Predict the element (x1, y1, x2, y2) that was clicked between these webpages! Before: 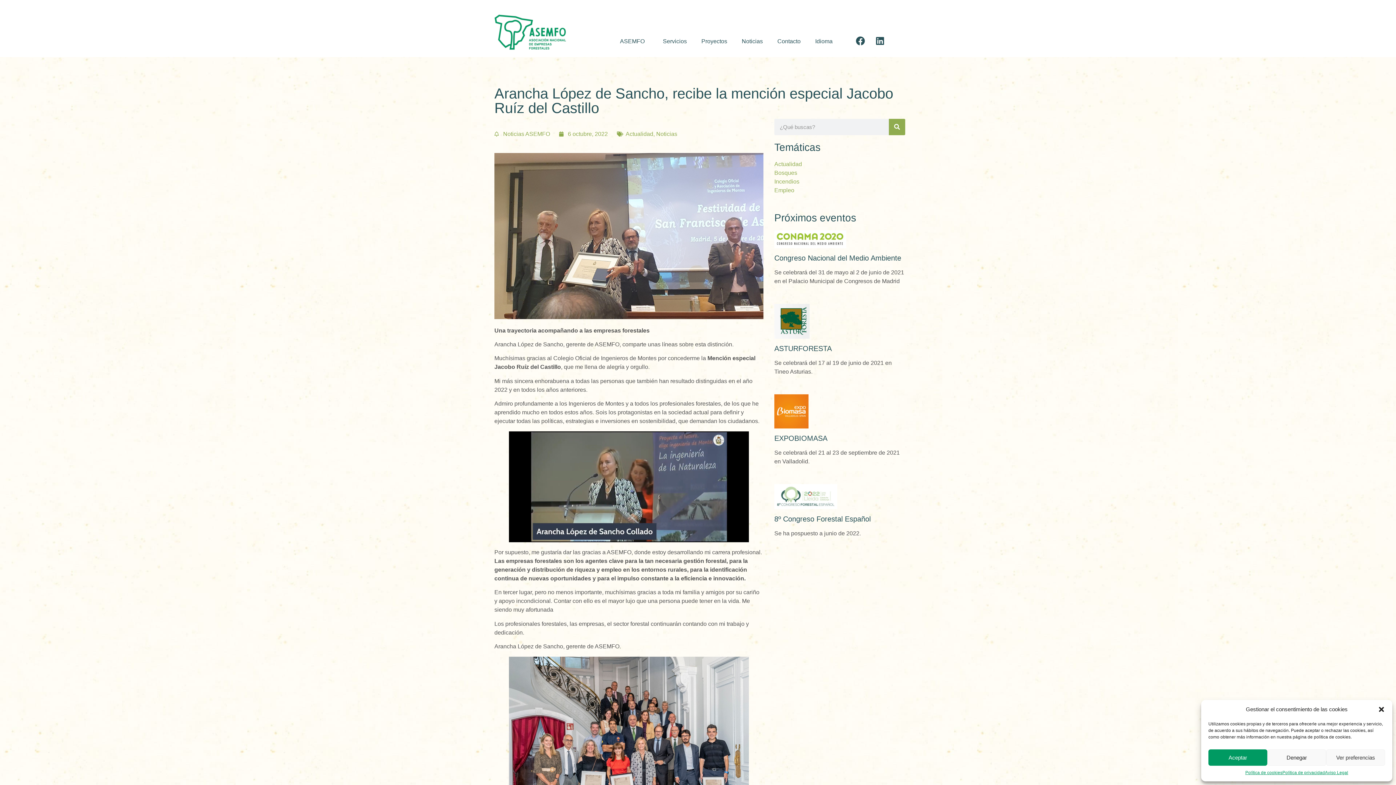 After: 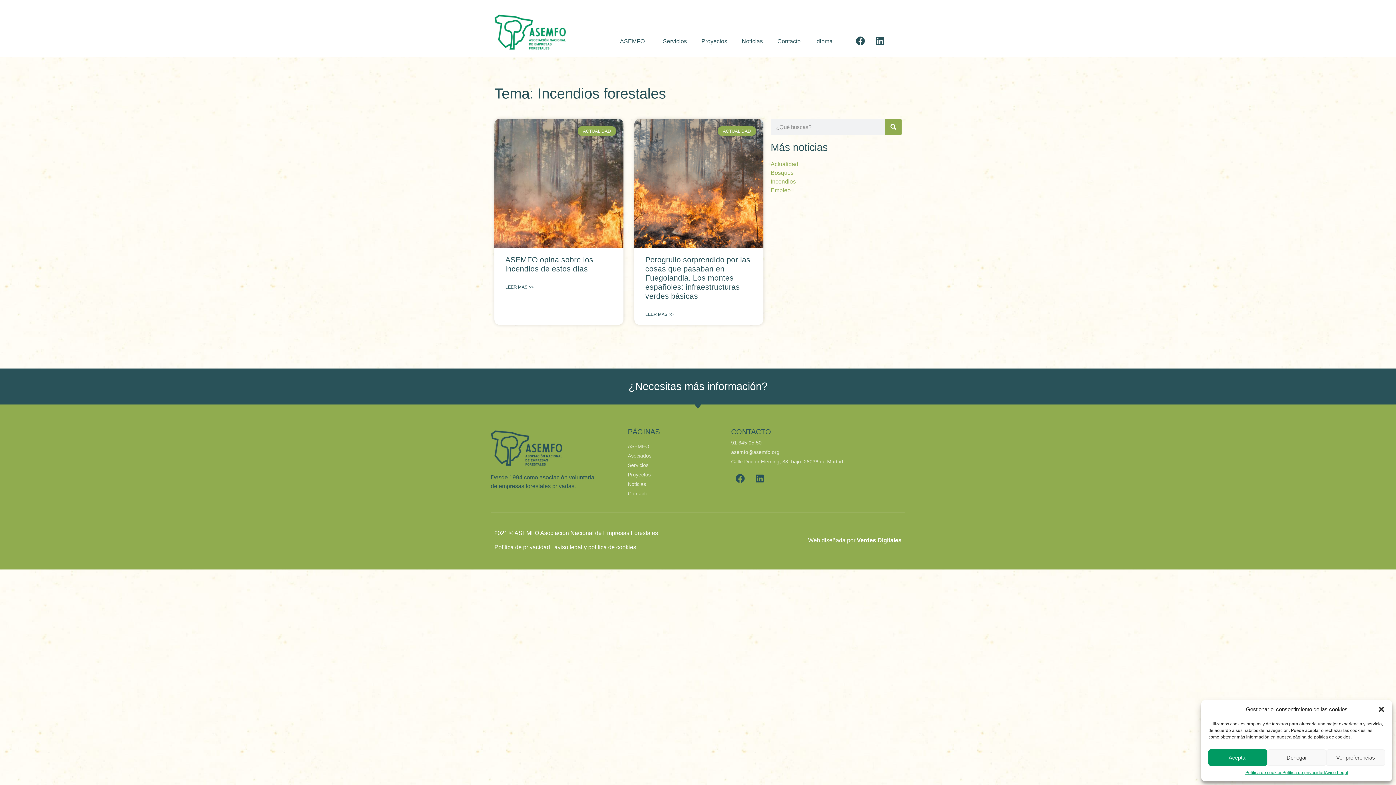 Action: bbox: (774, 177, 905, 186) label: Incendios